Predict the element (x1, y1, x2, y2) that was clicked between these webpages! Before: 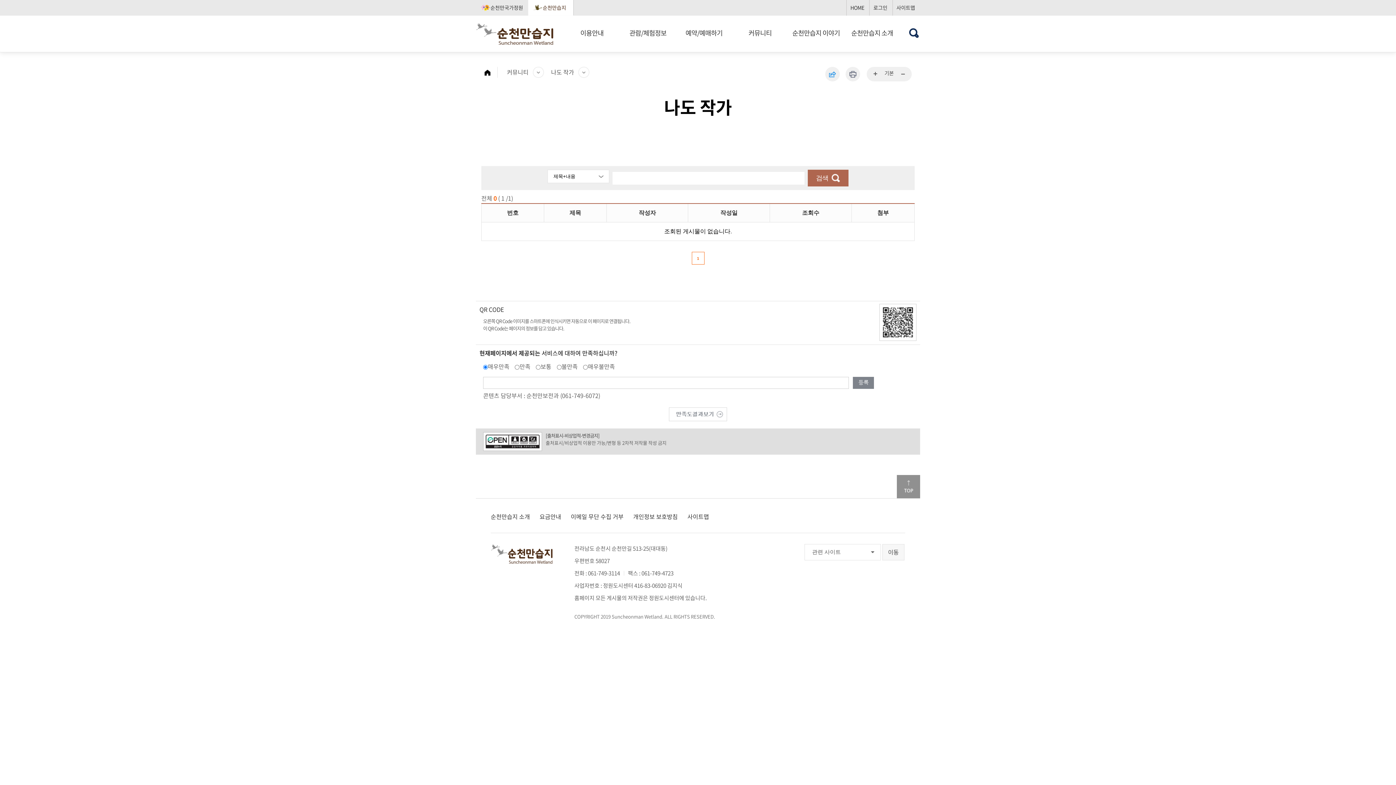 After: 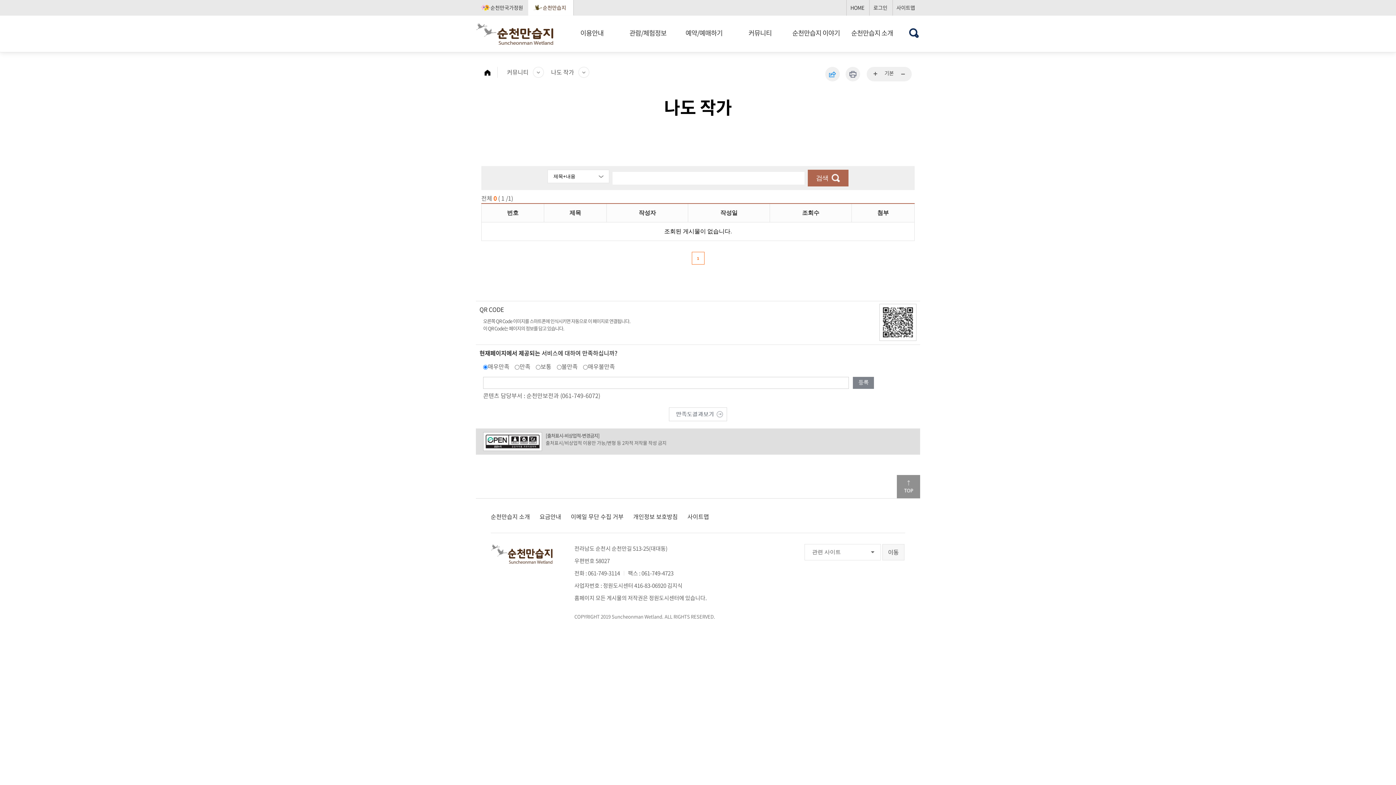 Action: bbox: (483, 432, 542, 451)